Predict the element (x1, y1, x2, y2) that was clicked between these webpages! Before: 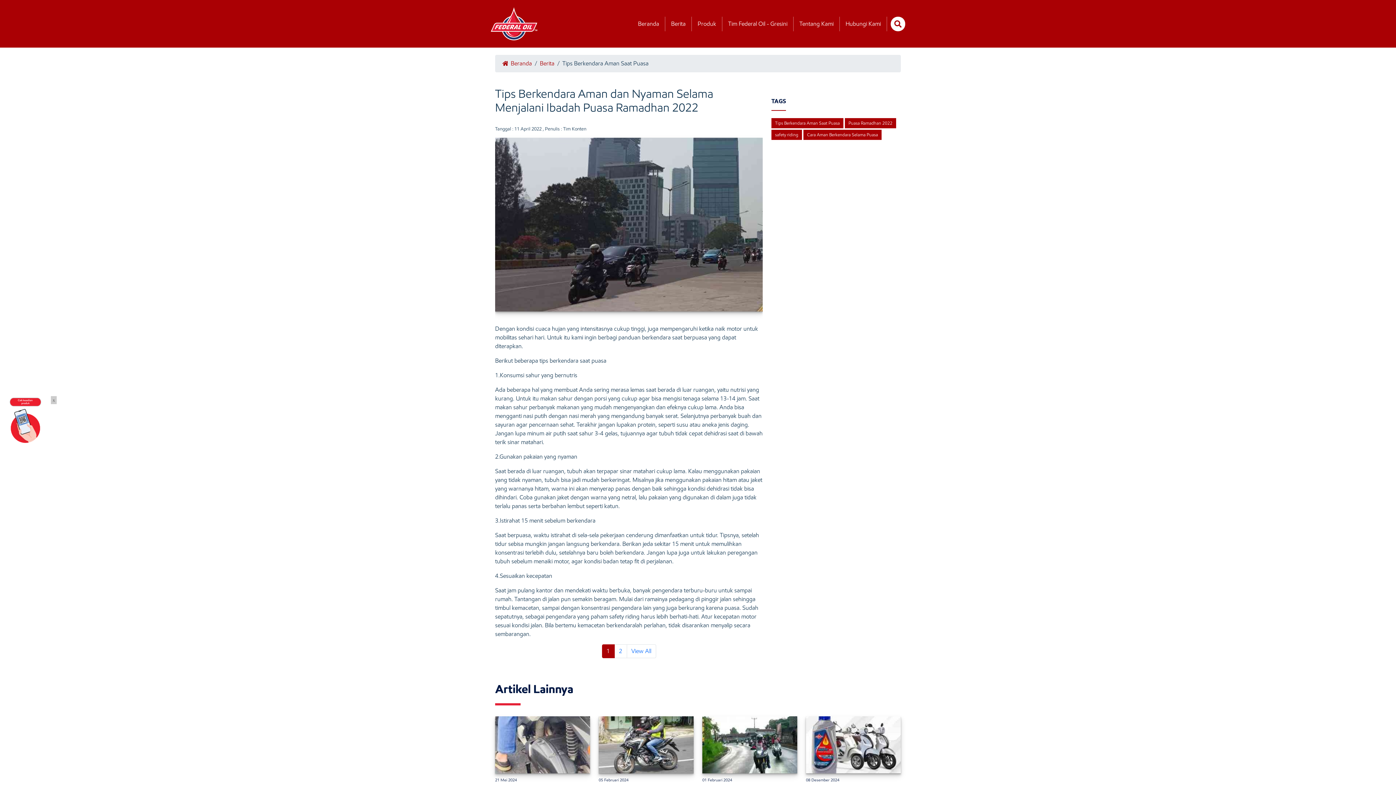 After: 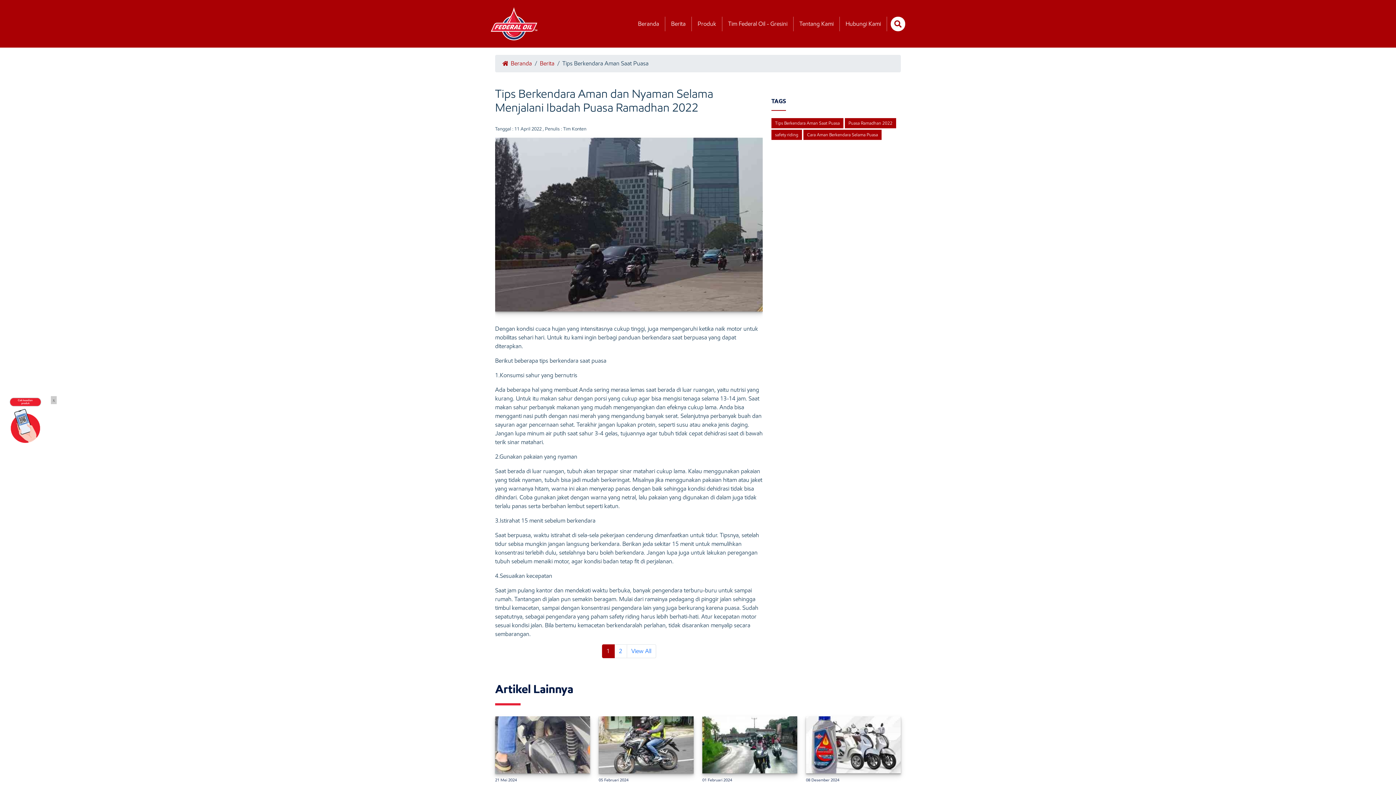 Action: bbox: (626, 644, 656, 658) label: View All